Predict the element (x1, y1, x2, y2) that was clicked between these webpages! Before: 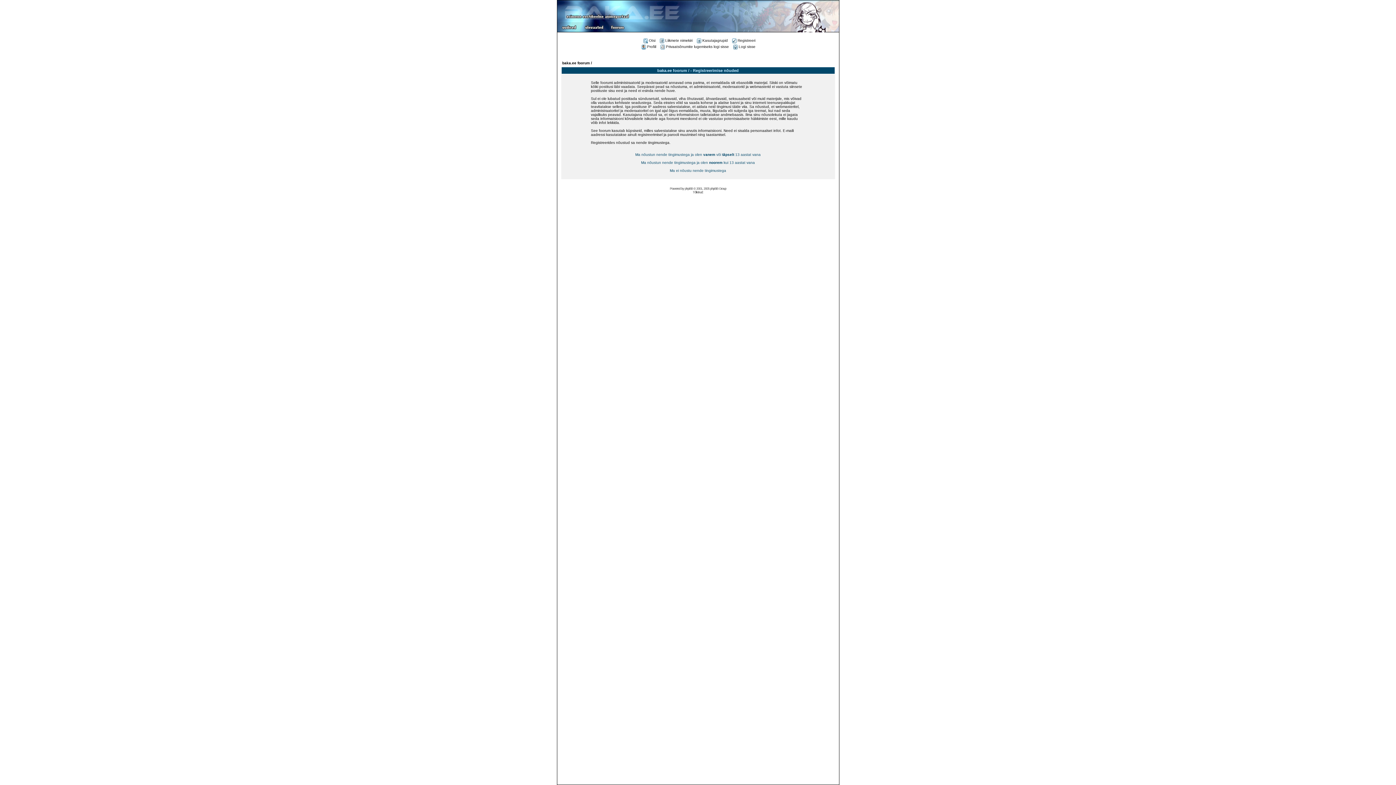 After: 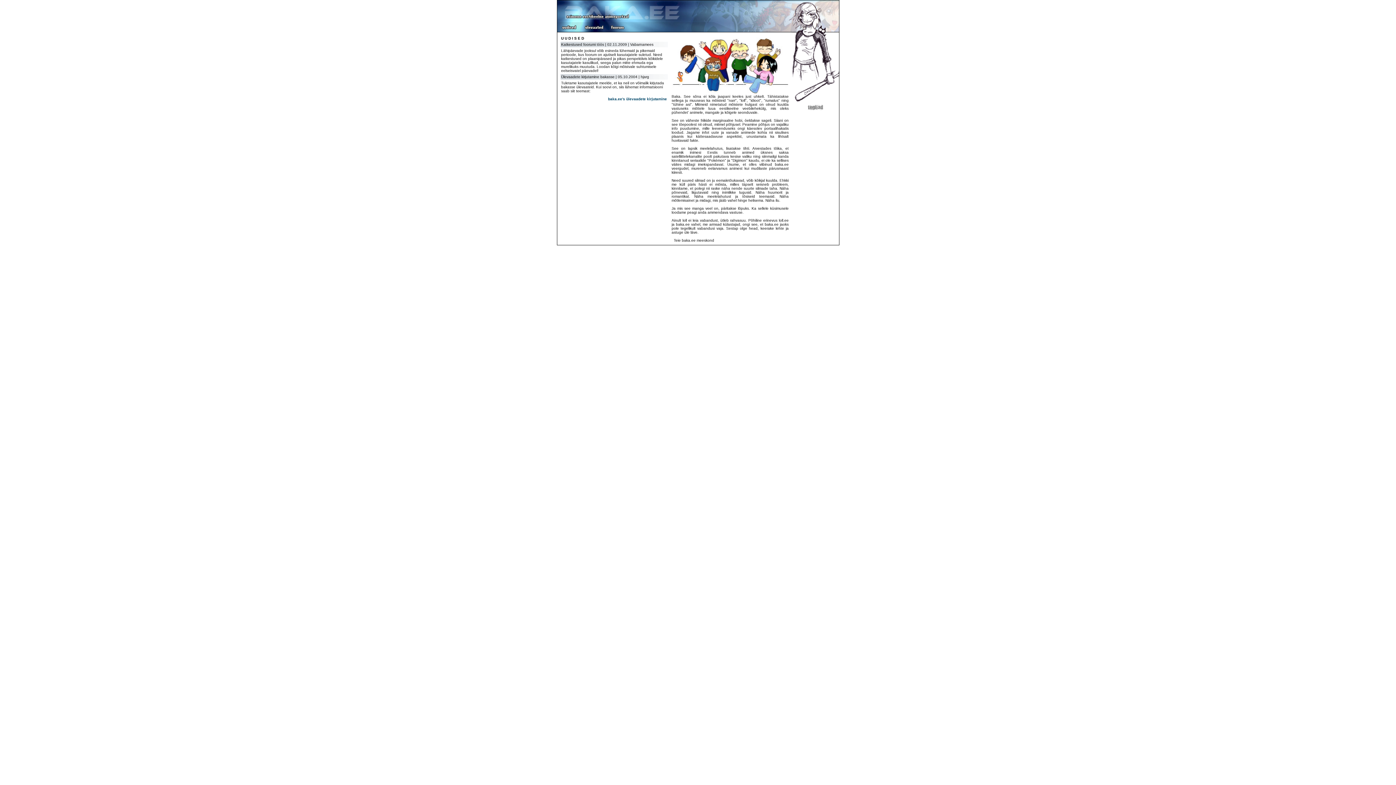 Action: bbox: (558, 25, 581, 31)